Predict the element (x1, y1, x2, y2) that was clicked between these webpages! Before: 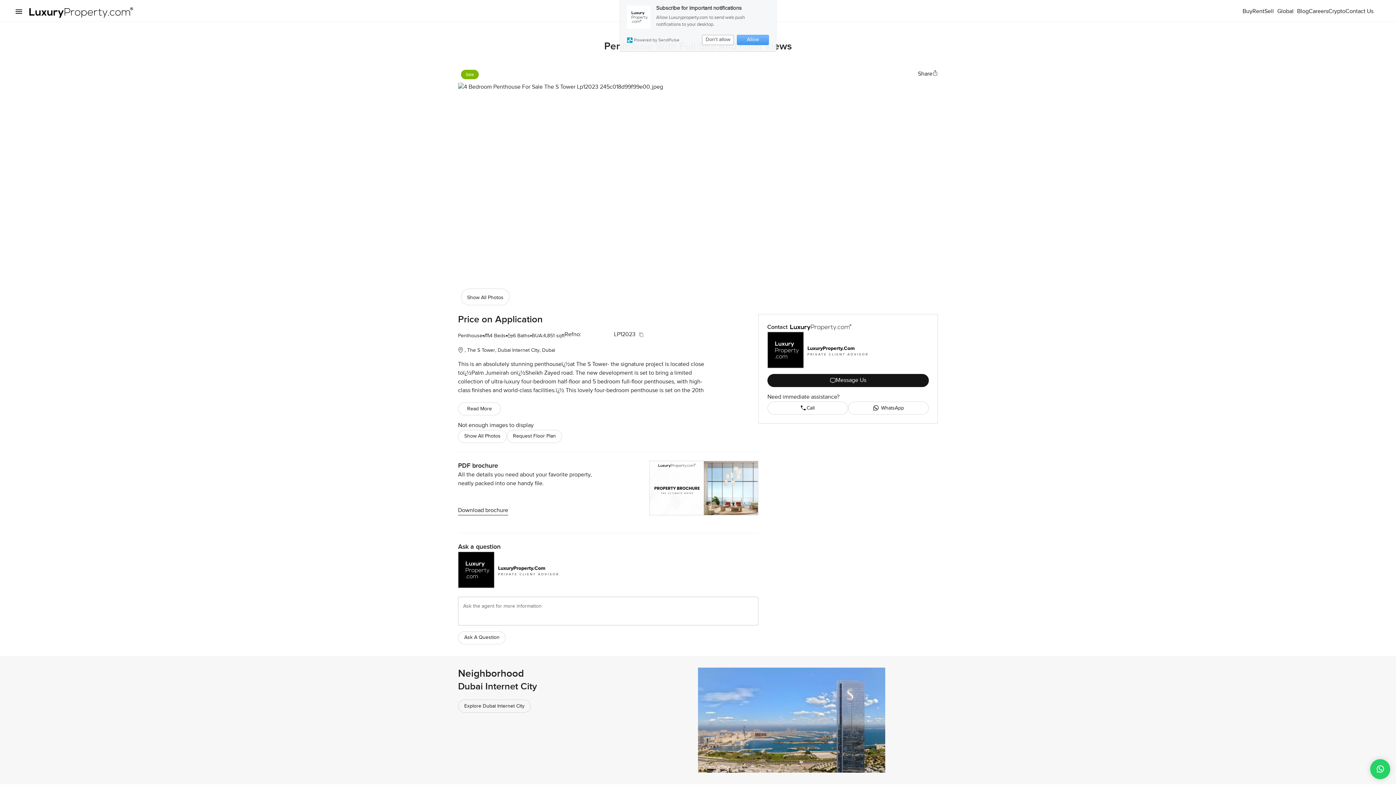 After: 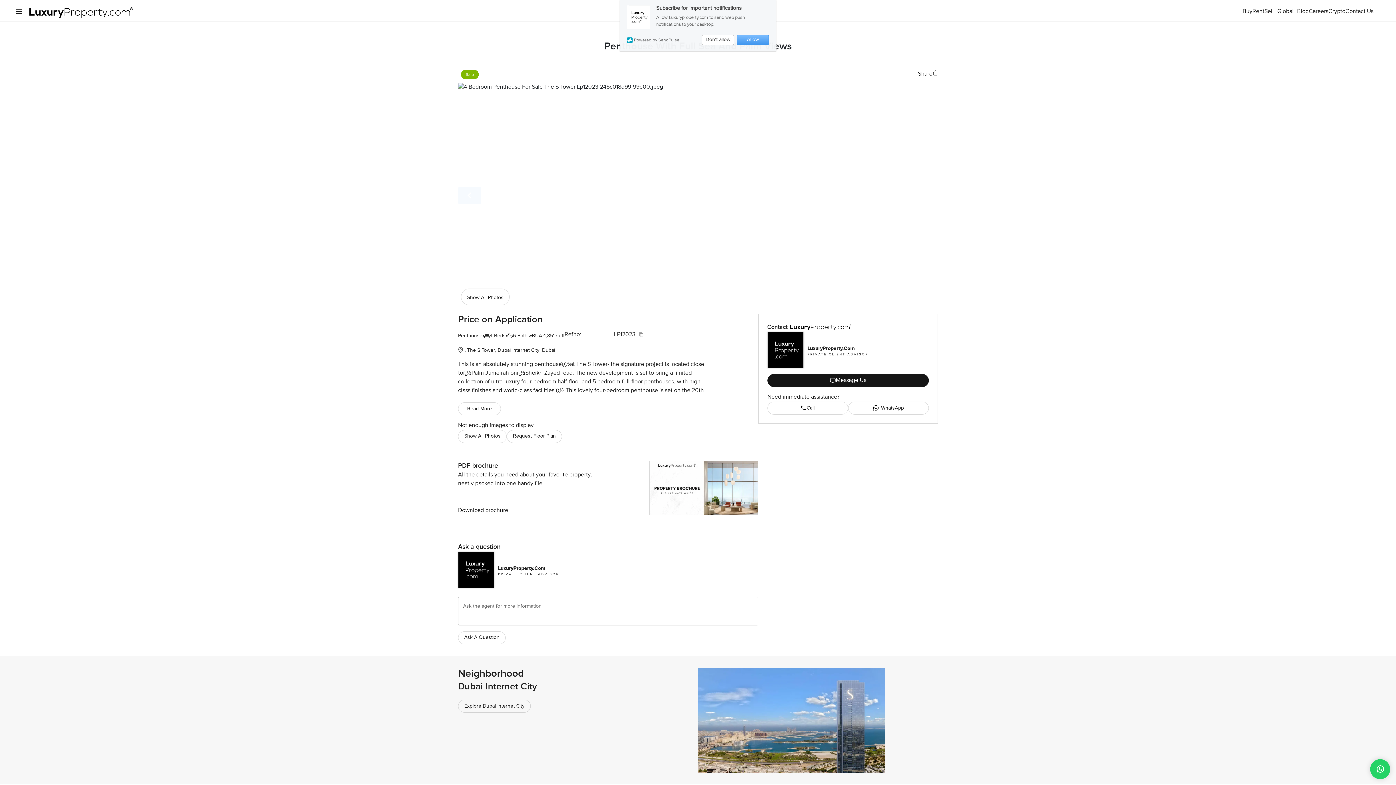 Action: bbox: (458, 195, 481, 212) label: carousel-prev